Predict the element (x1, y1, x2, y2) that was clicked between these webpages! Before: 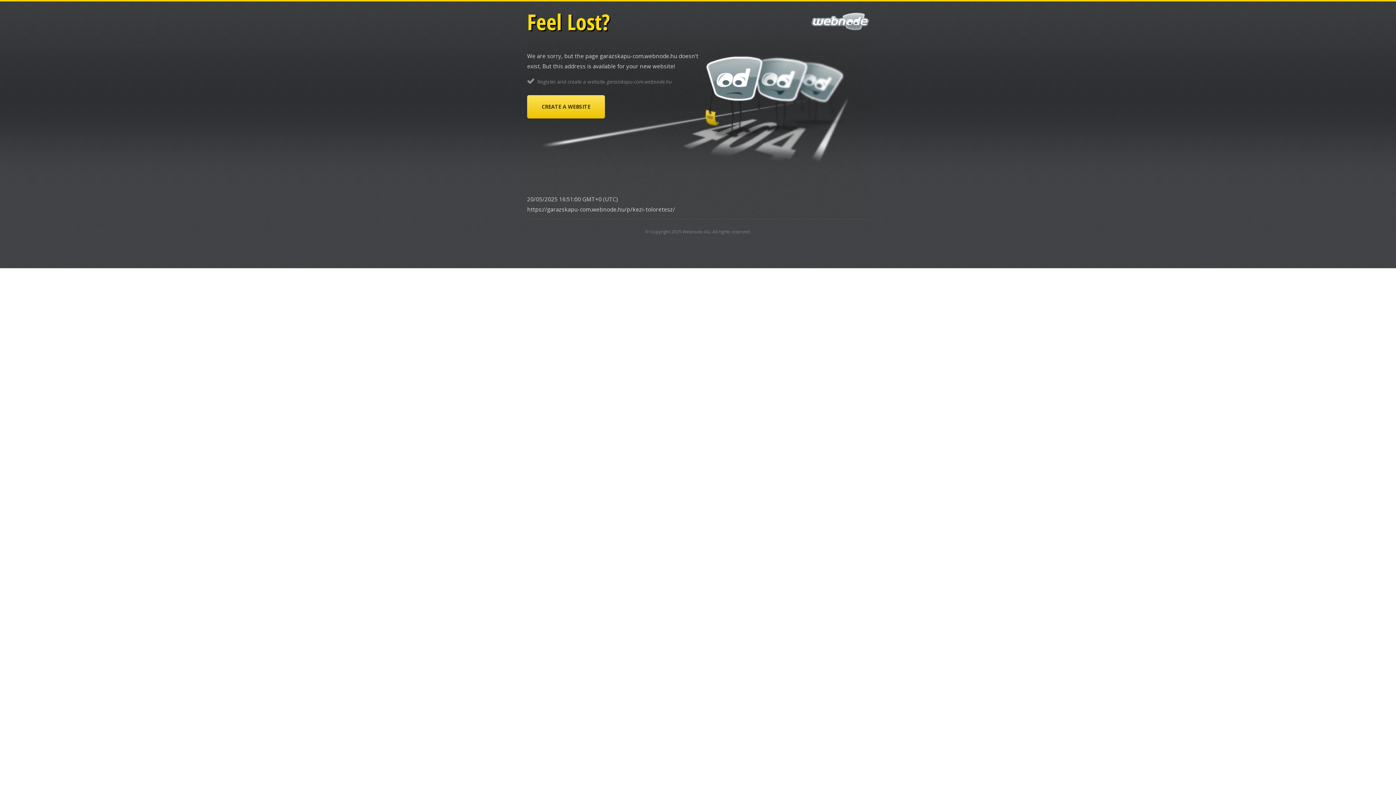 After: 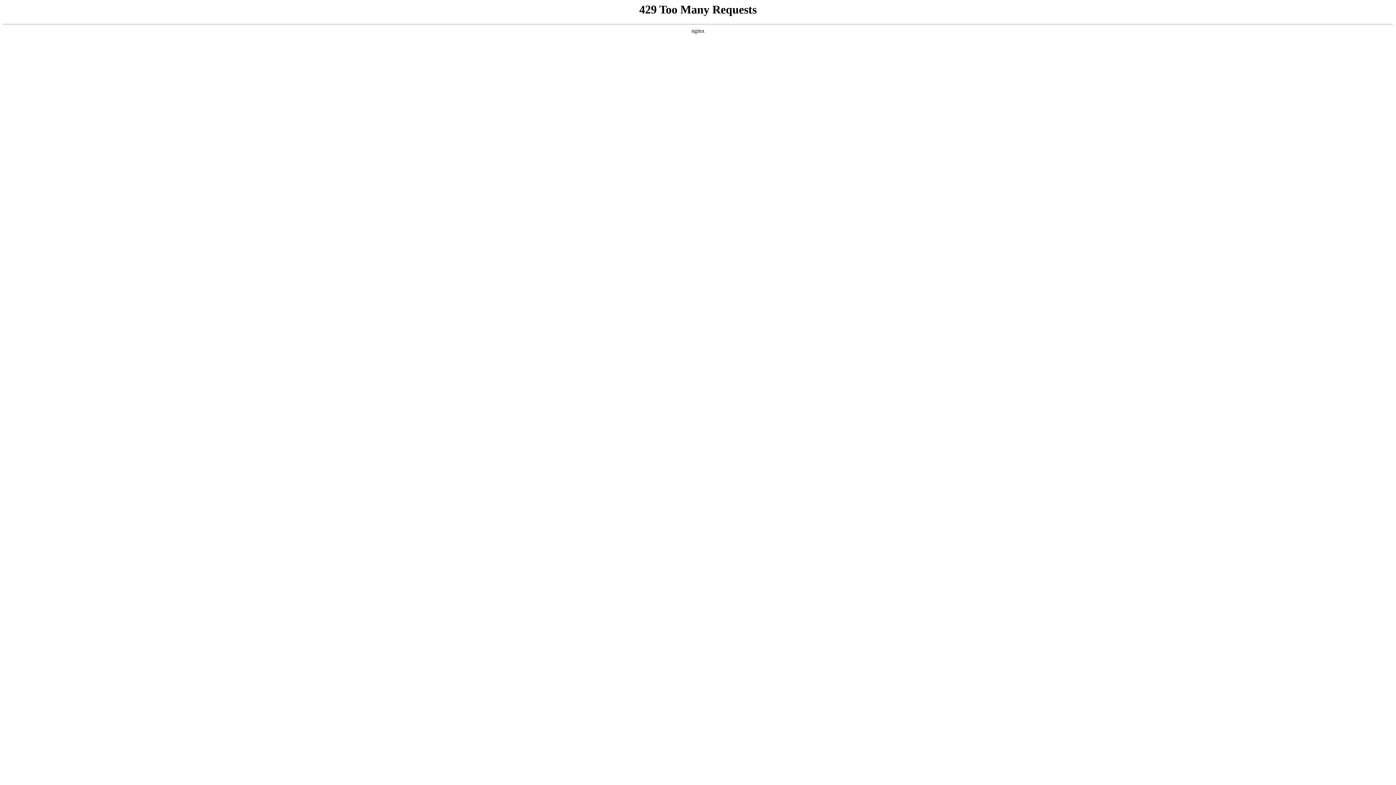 Action: bbox: (682, 228, 710, 234) label: Webnode AG